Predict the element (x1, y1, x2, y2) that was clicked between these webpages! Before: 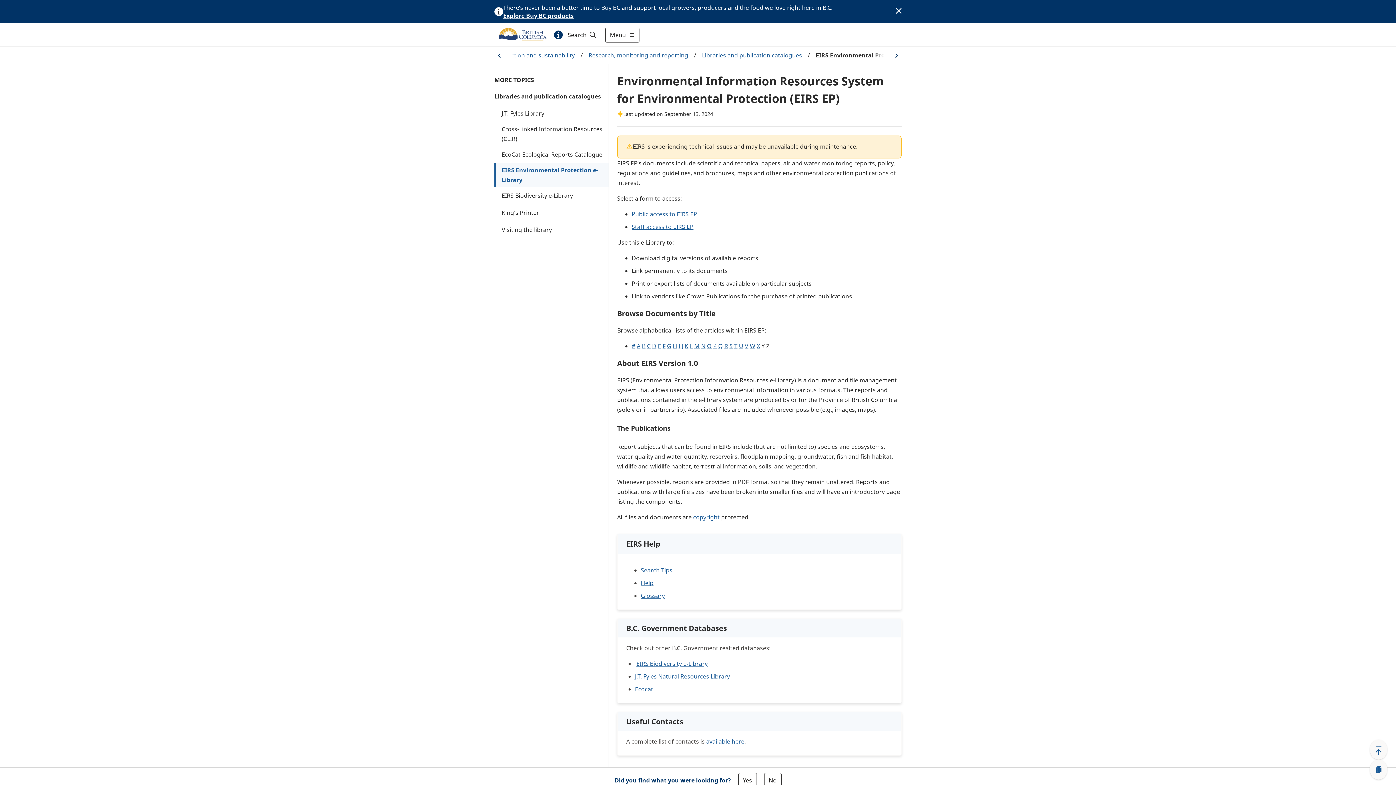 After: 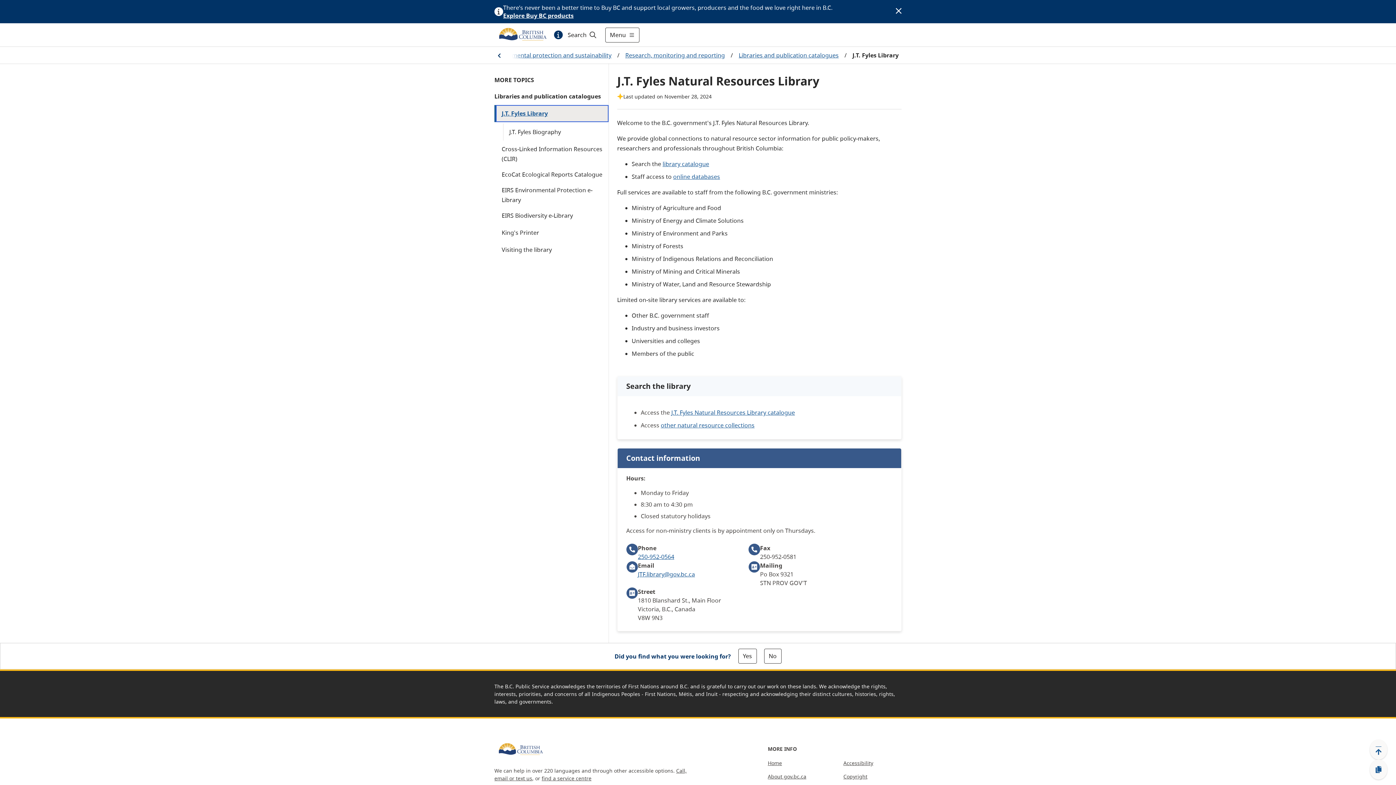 Action: label: J.T. Fyles Library bbox: (494, 105, 608, 122)